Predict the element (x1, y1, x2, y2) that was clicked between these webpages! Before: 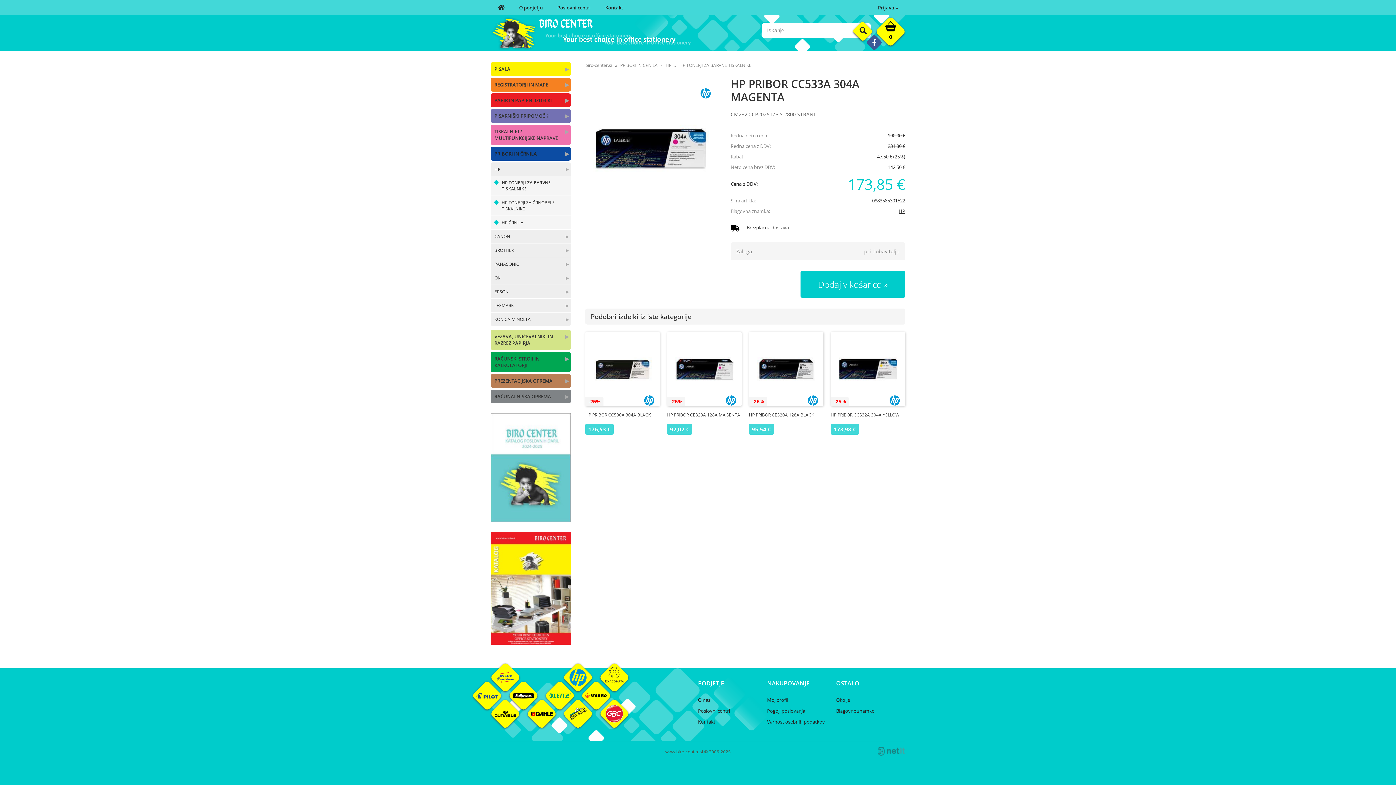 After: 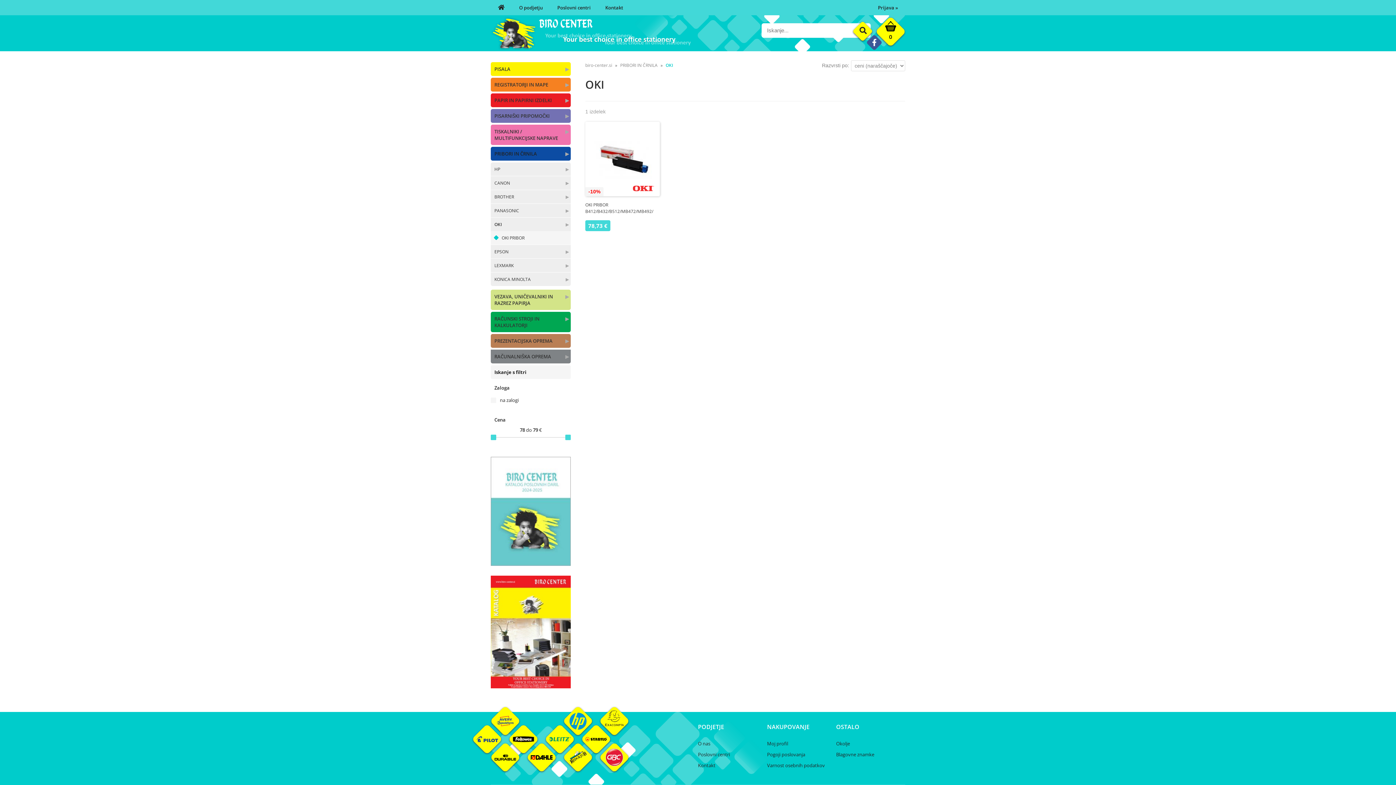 Action: label: OKI bbox: (490, 271, 570, 284)